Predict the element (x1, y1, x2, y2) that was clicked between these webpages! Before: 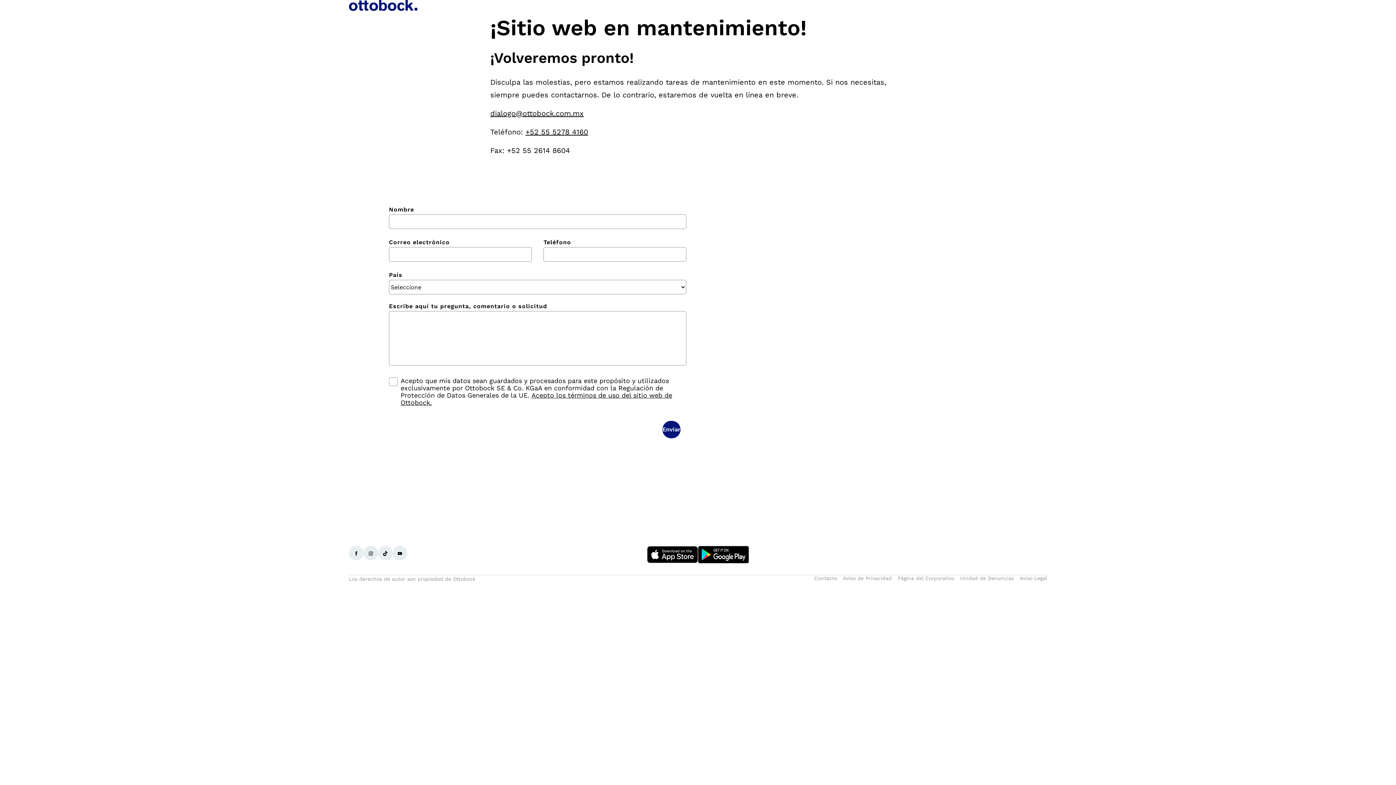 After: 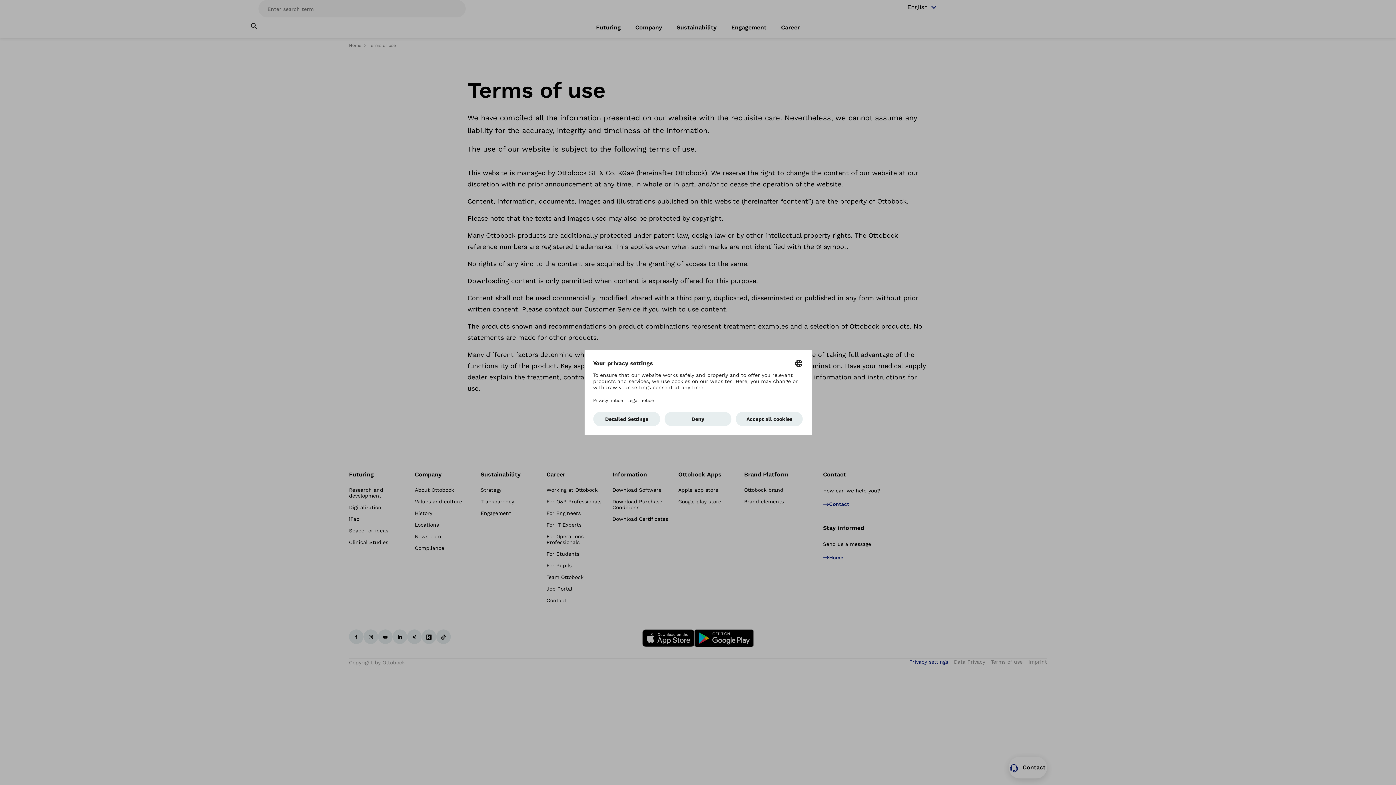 Action: bbox: (400, 391, 672, 406) label: Acepto los términos de uso del sitio web de Ottobock.